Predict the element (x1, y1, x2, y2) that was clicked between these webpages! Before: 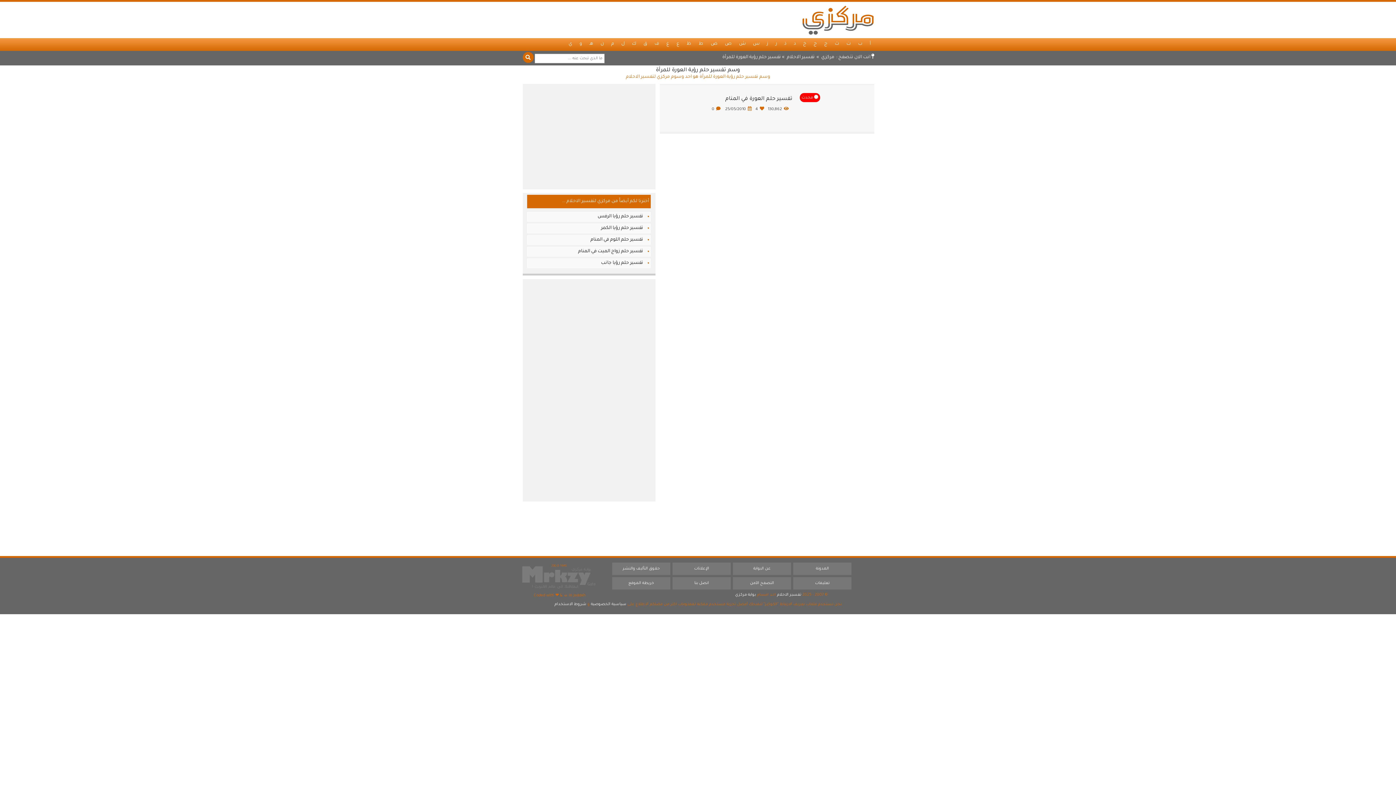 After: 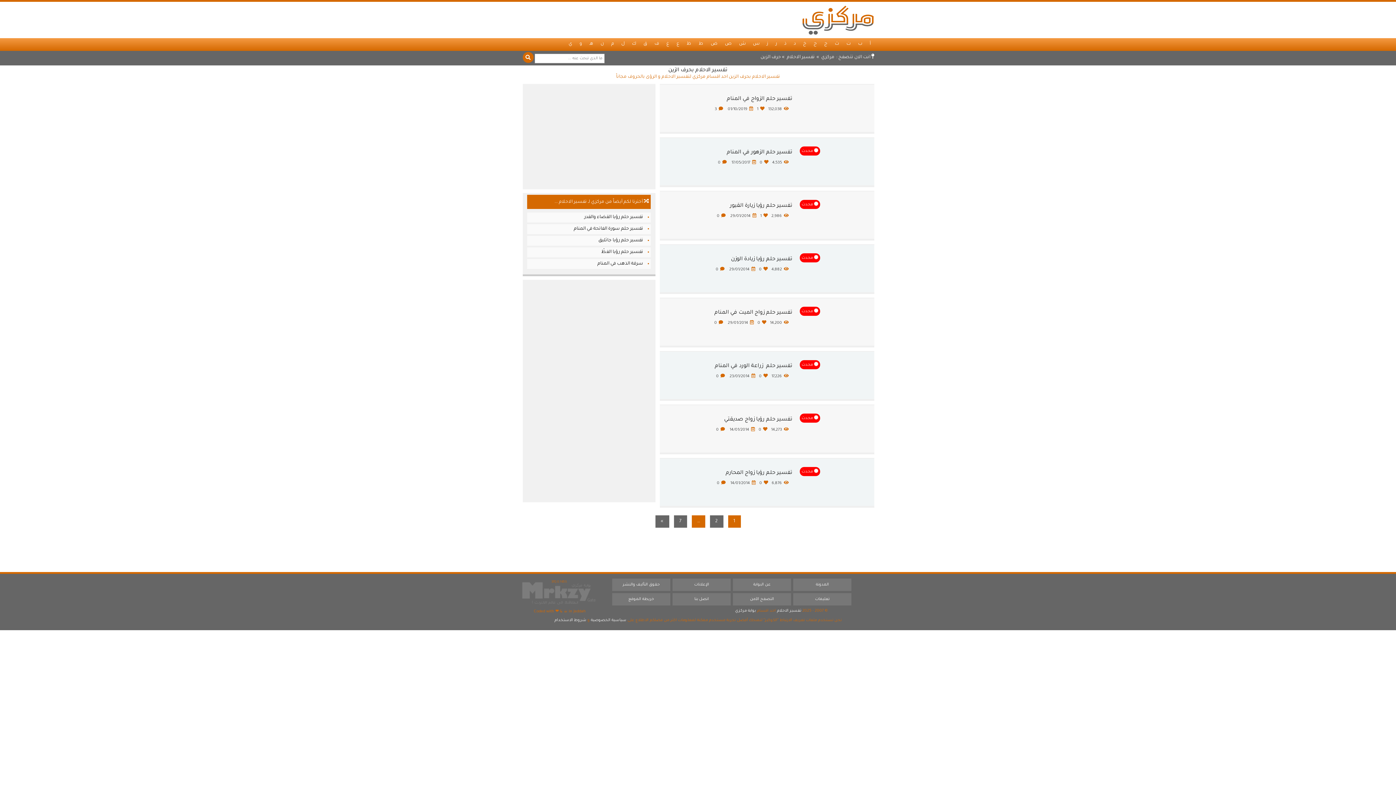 Action: label: ز bbox: (766, 41, 768, 47)